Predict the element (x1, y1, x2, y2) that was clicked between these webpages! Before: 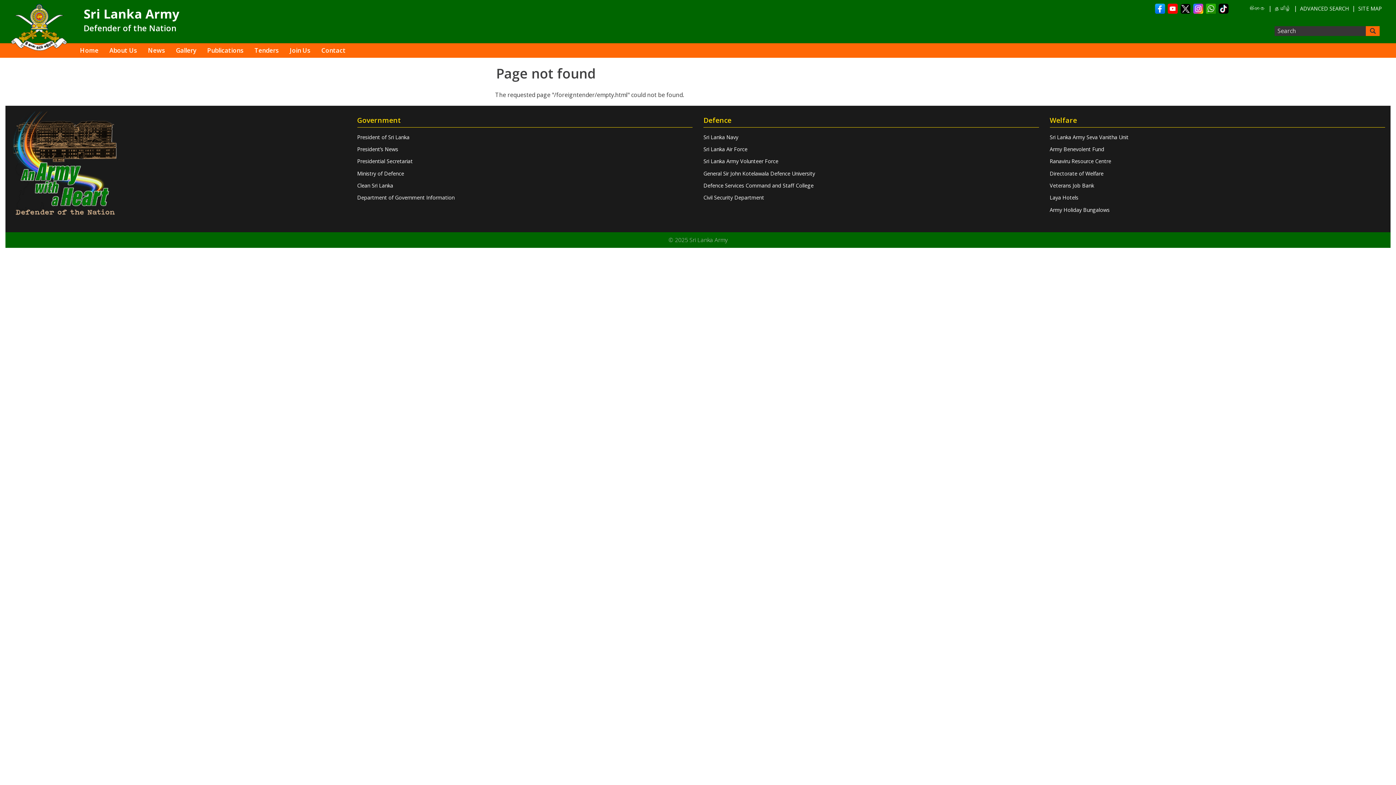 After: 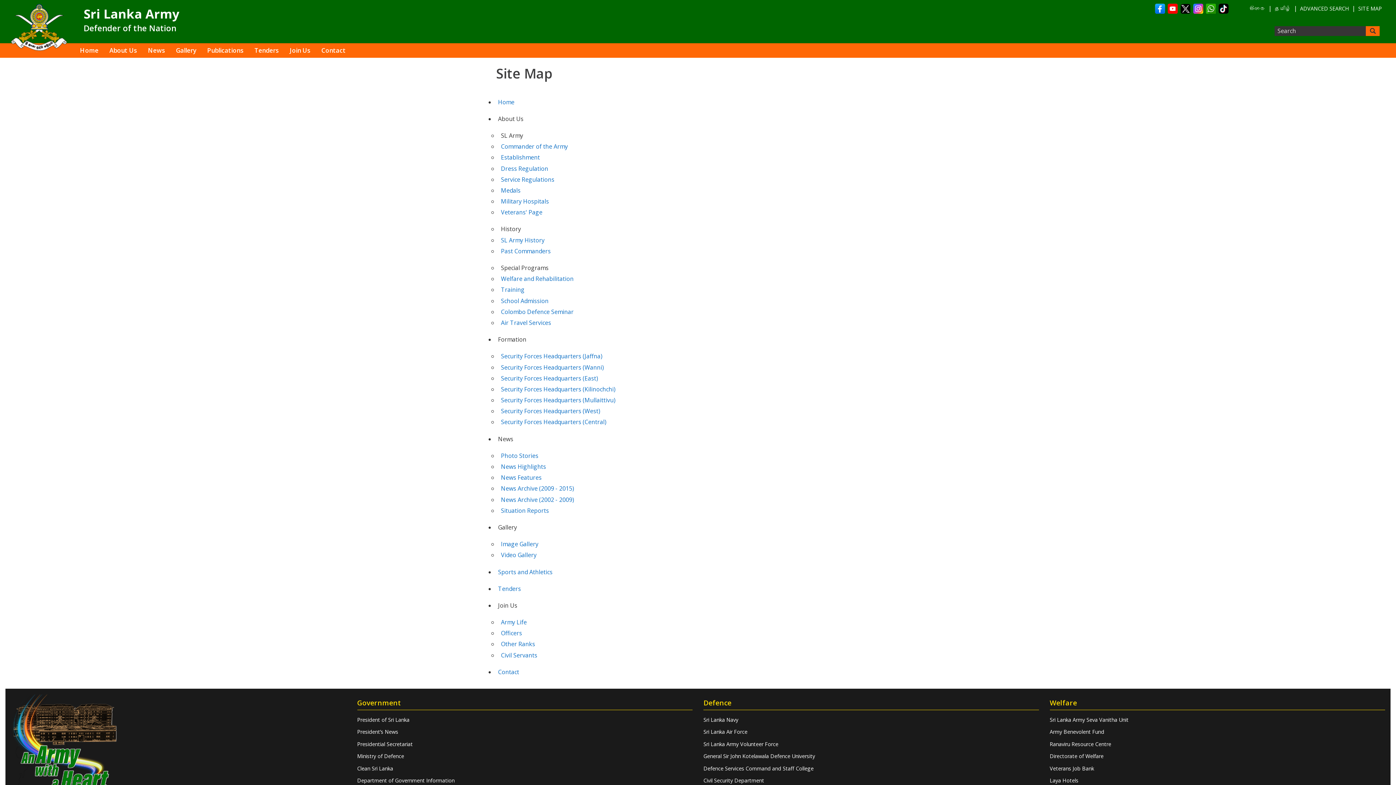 Action: label: SITE MAP bbox: (1358, 5, 1382, 12)